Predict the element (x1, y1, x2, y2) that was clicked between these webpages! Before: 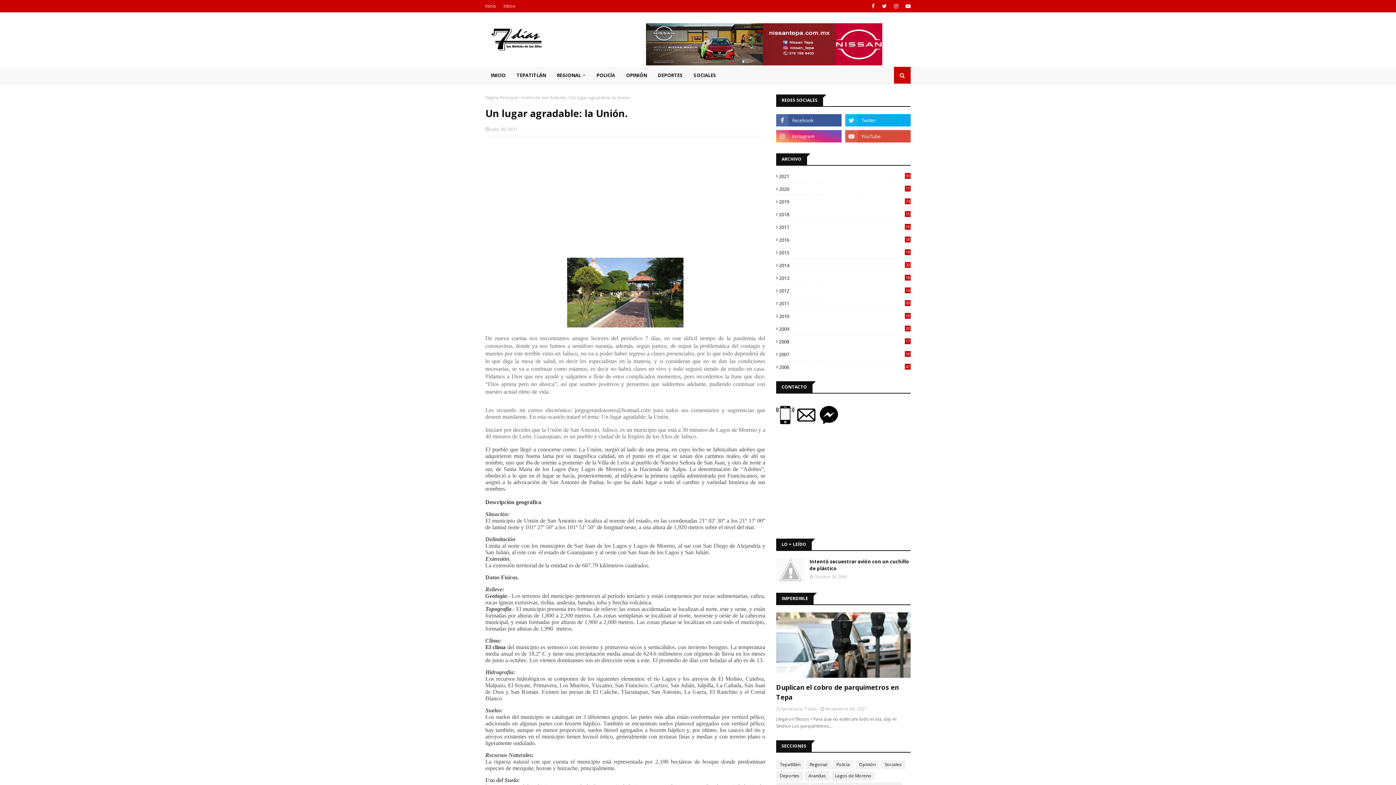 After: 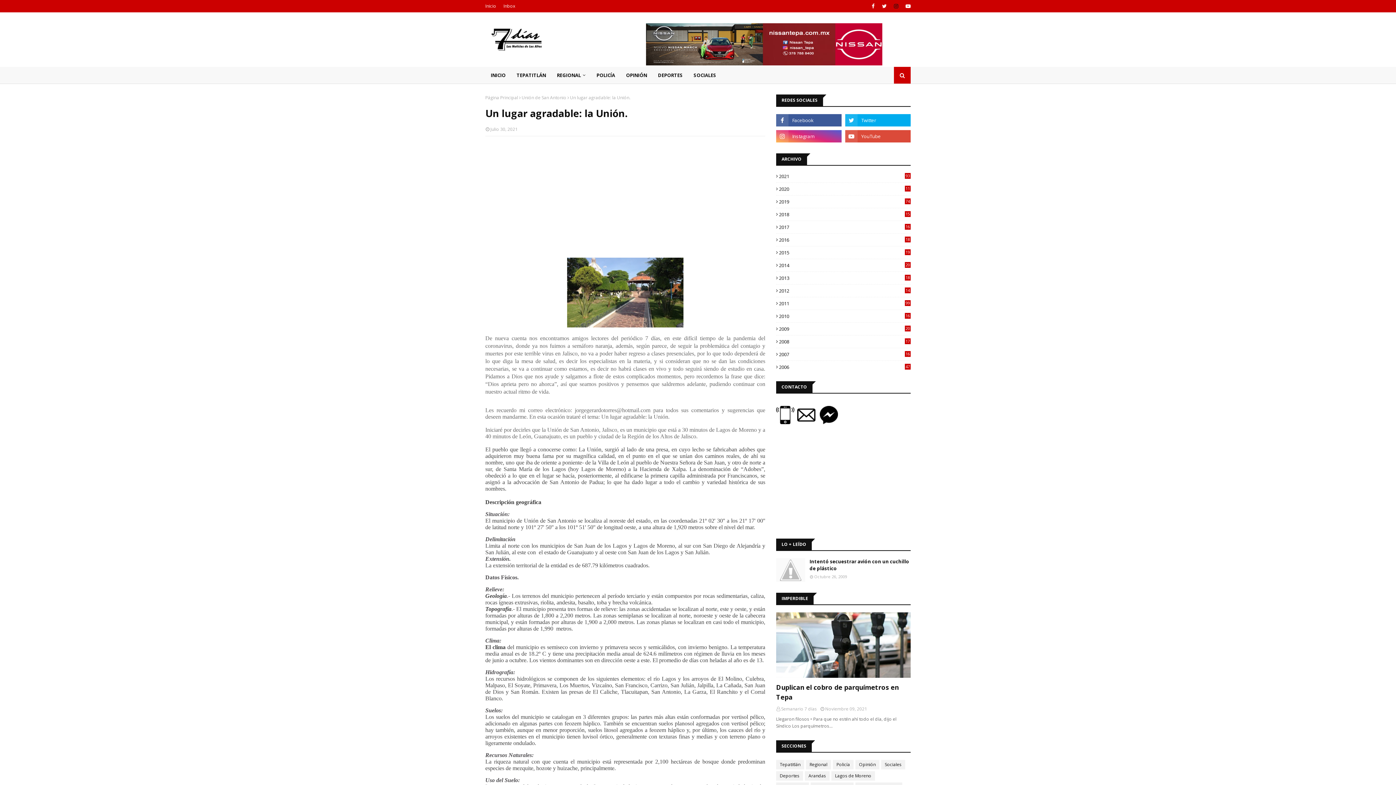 Action: bbox: (892, 0, 900, 12)